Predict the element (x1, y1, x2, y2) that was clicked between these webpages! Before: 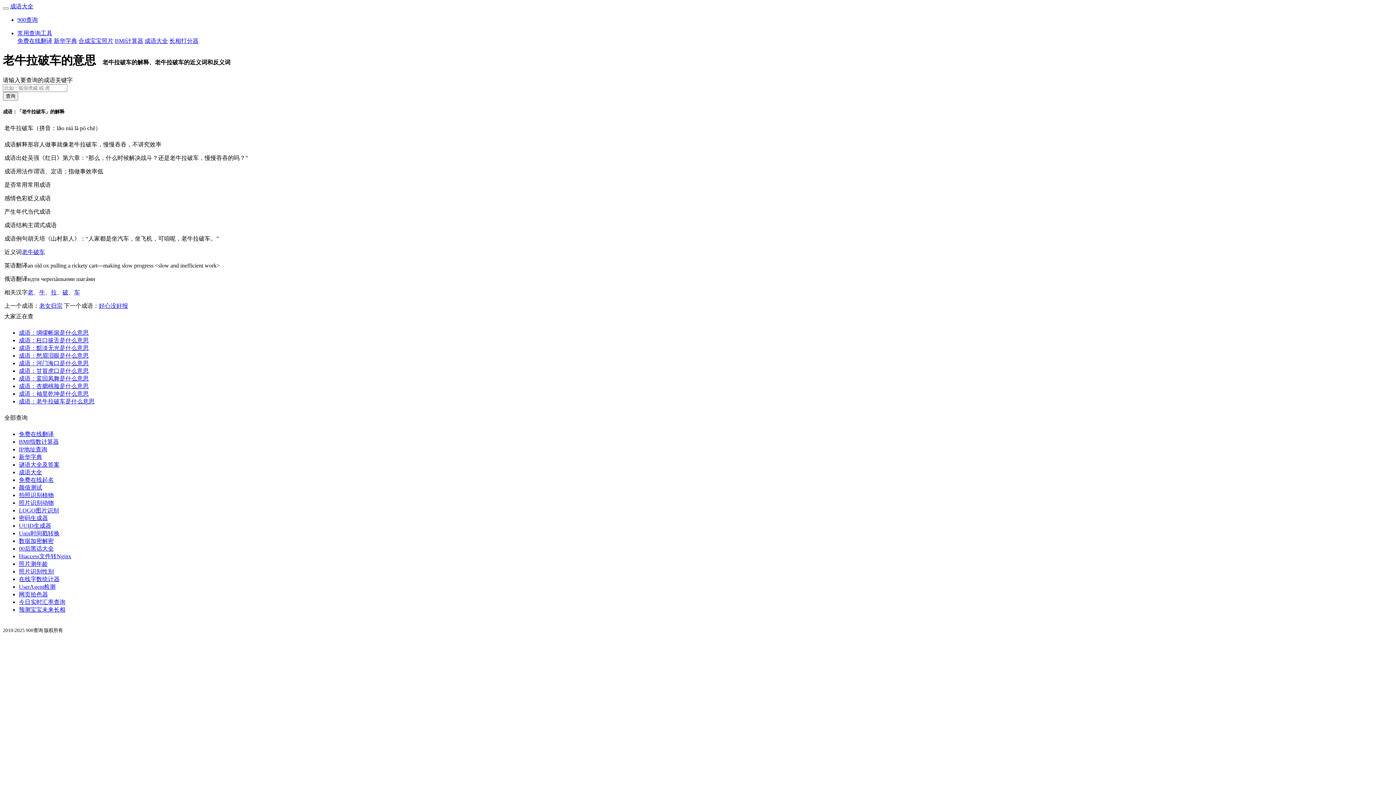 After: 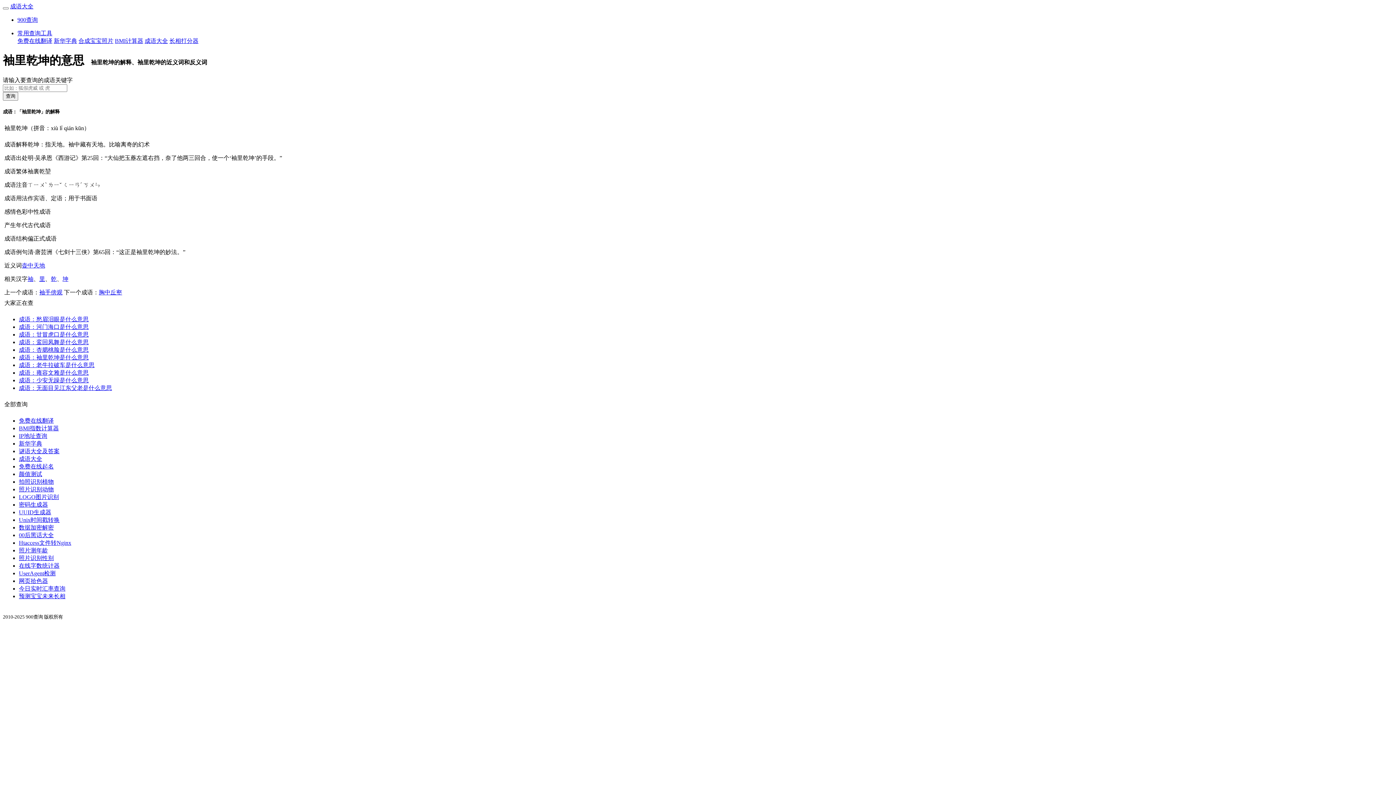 Action: label: 成语：袖里乾坤是什么意思 bbox: (18, 390, 88, 397)